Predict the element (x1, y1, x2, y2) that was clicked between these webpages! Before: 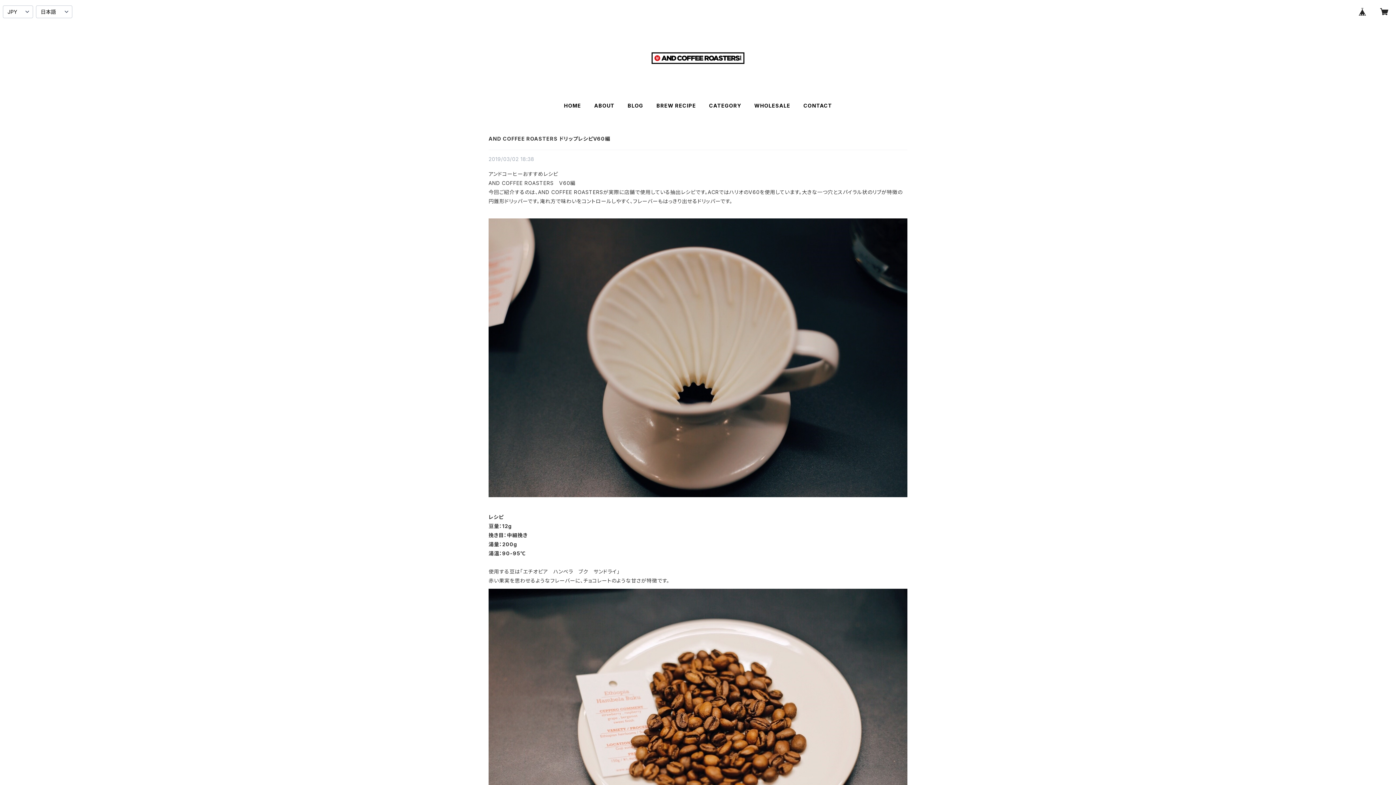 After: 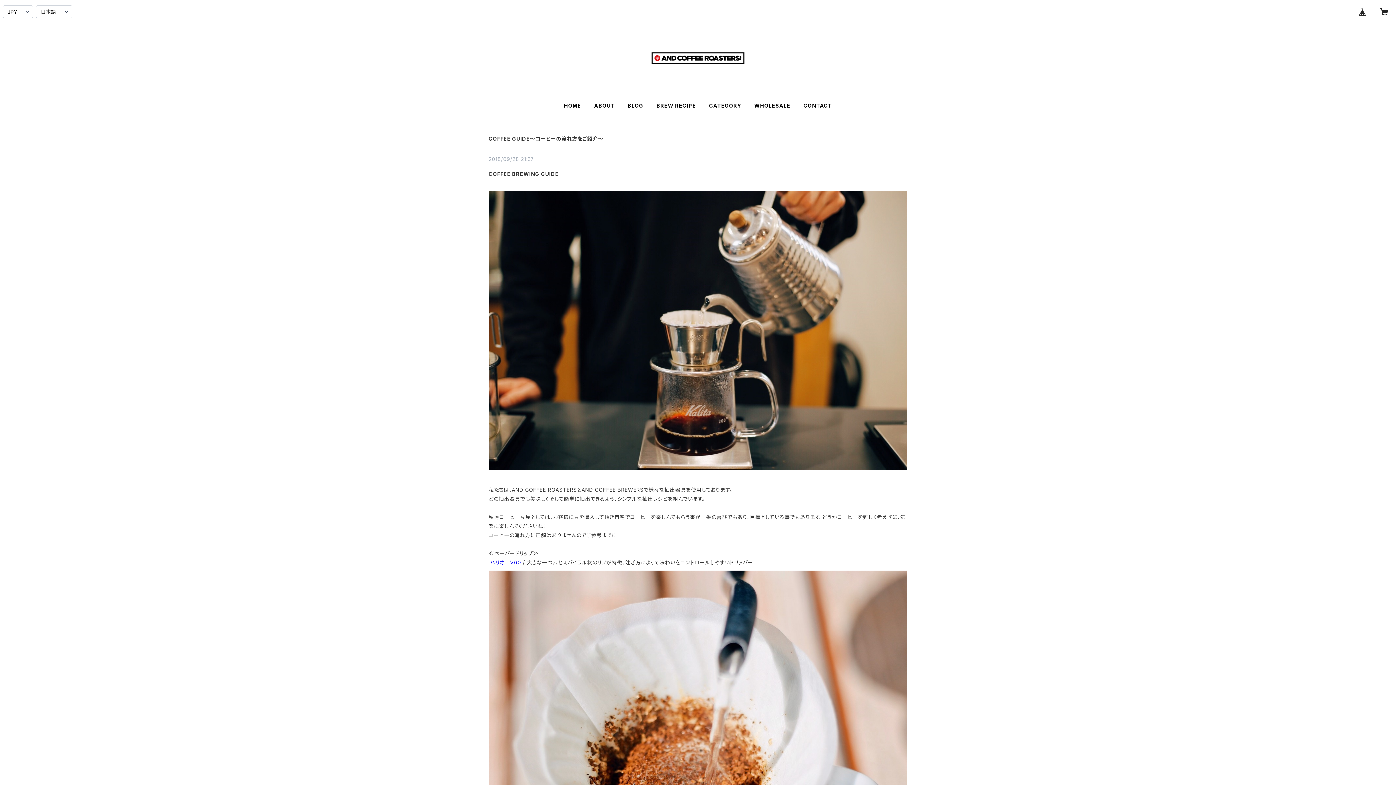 Action: label: BREW RECIPE bbox: (656, 102, 696, 108)